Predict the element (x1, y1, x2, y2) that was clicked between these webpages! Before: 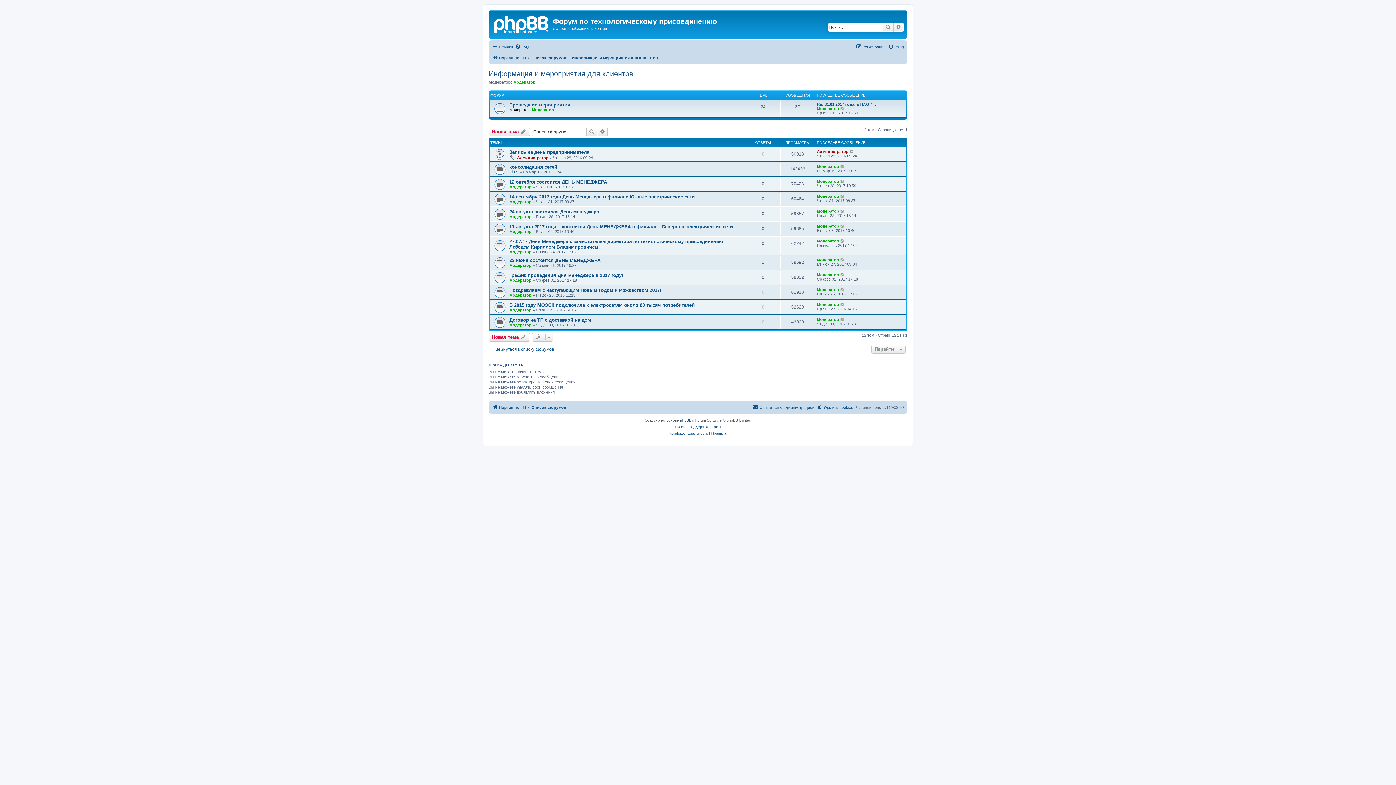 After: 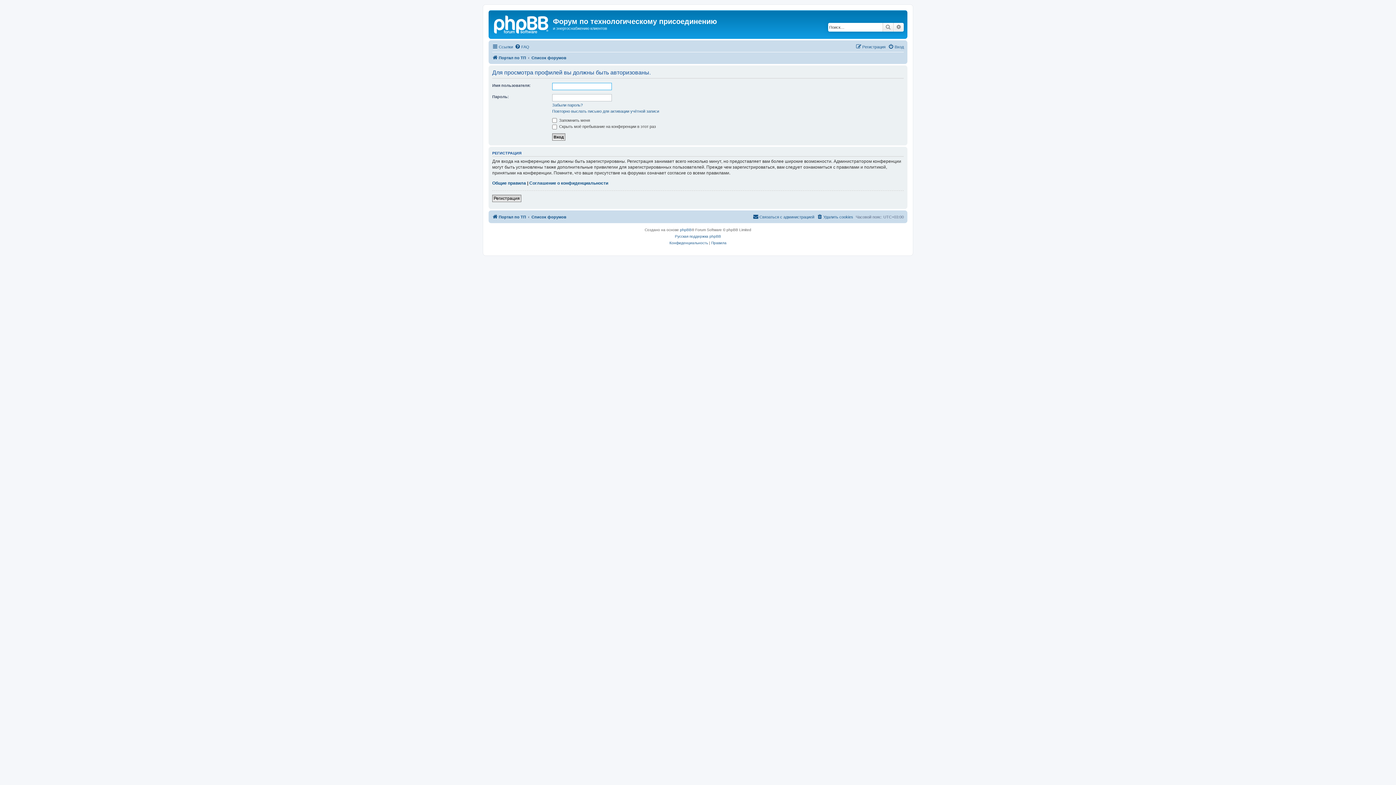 Action: bbox: (817, 149, 848, 153) label: Администратор